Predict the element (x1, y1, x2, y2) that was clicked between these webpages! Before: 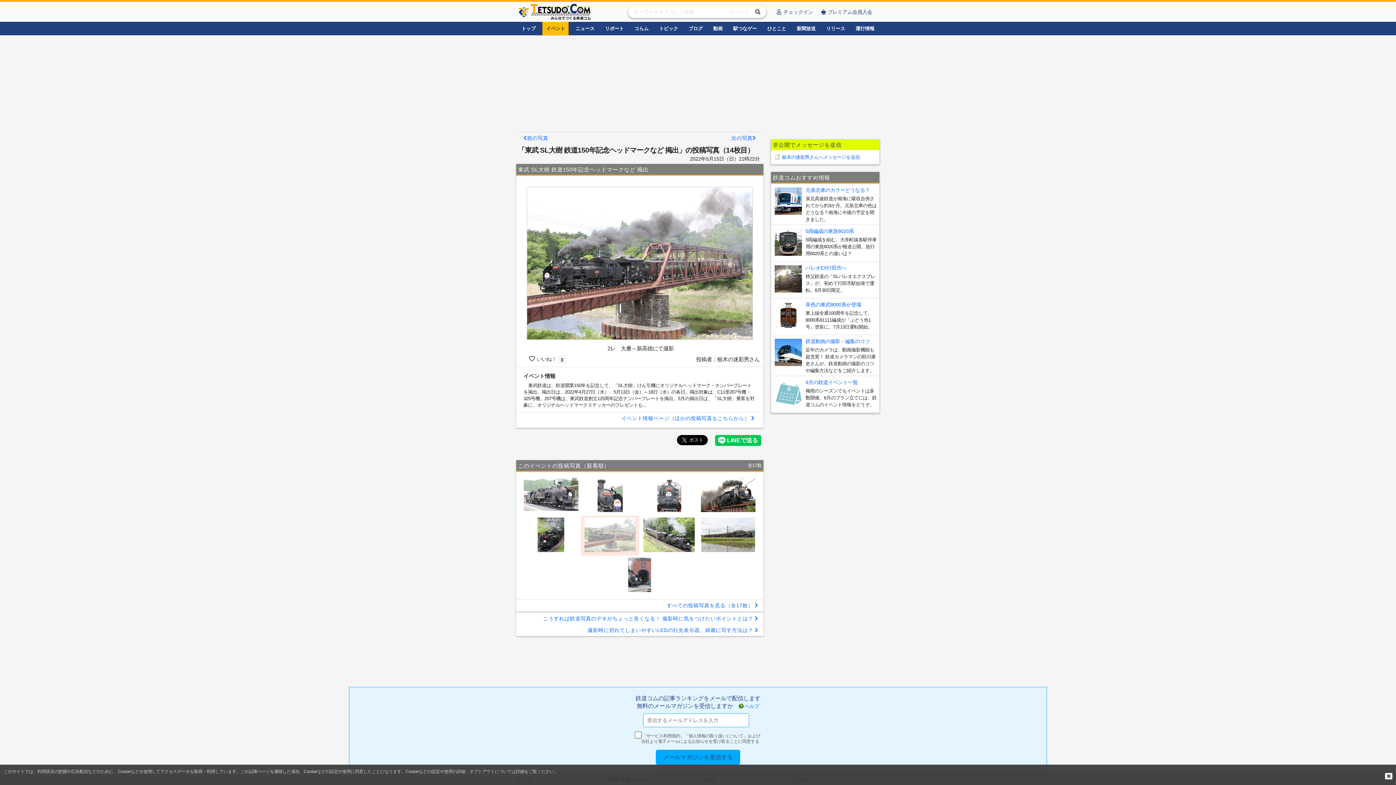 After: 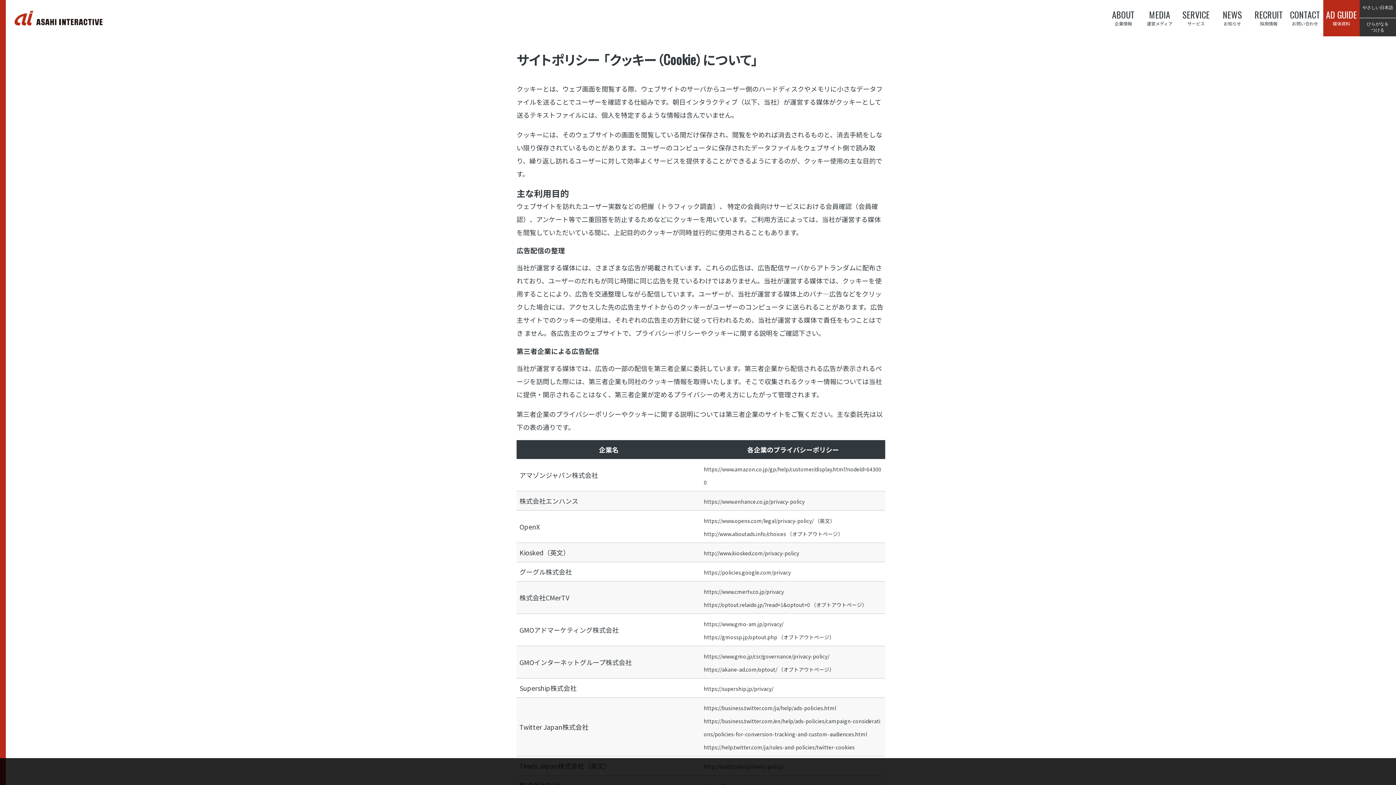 Action: bbox: (516, 769, 524, 774) label: 詳細